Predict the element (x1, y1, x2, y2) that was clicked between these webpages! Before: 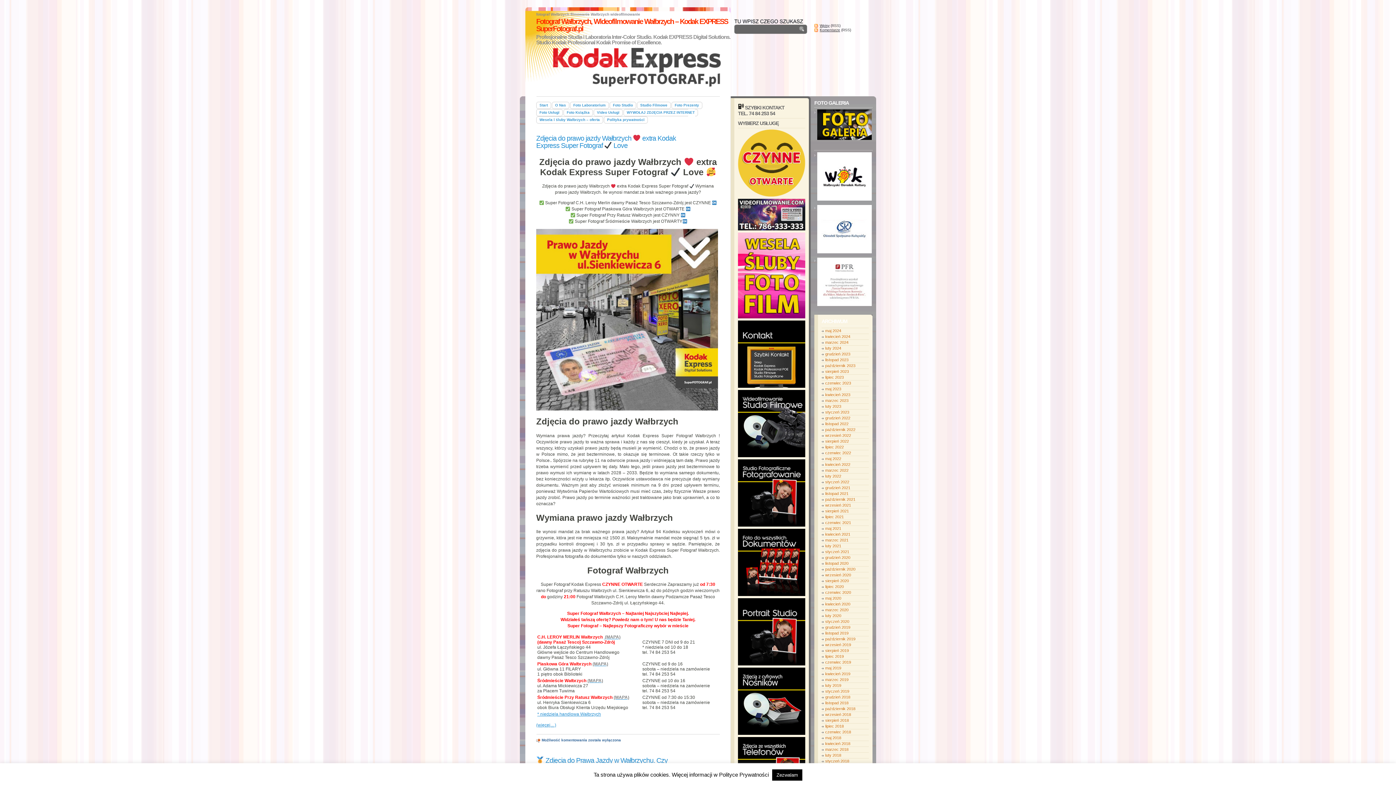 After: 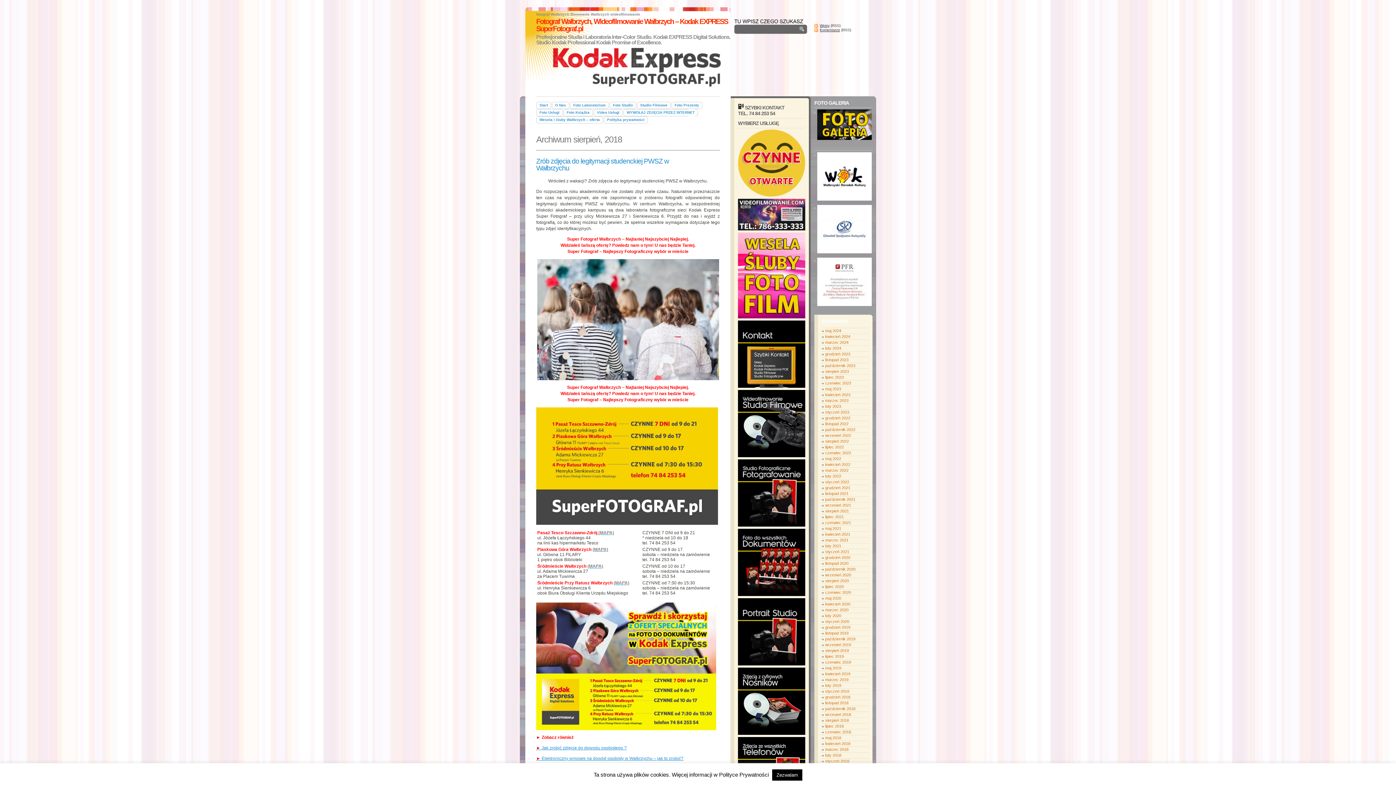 Action: label: sierpień 2018 bbox: (821, 718, 869, 723)